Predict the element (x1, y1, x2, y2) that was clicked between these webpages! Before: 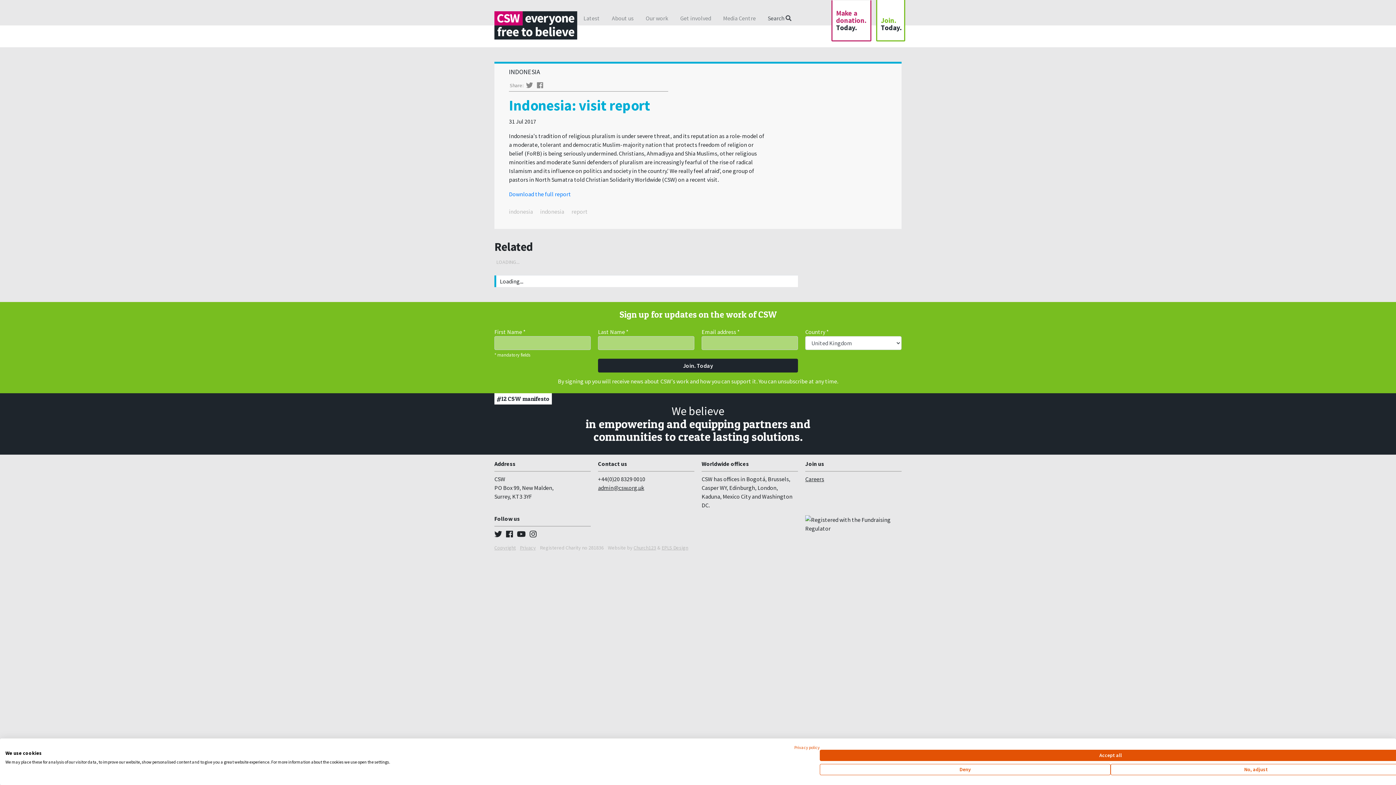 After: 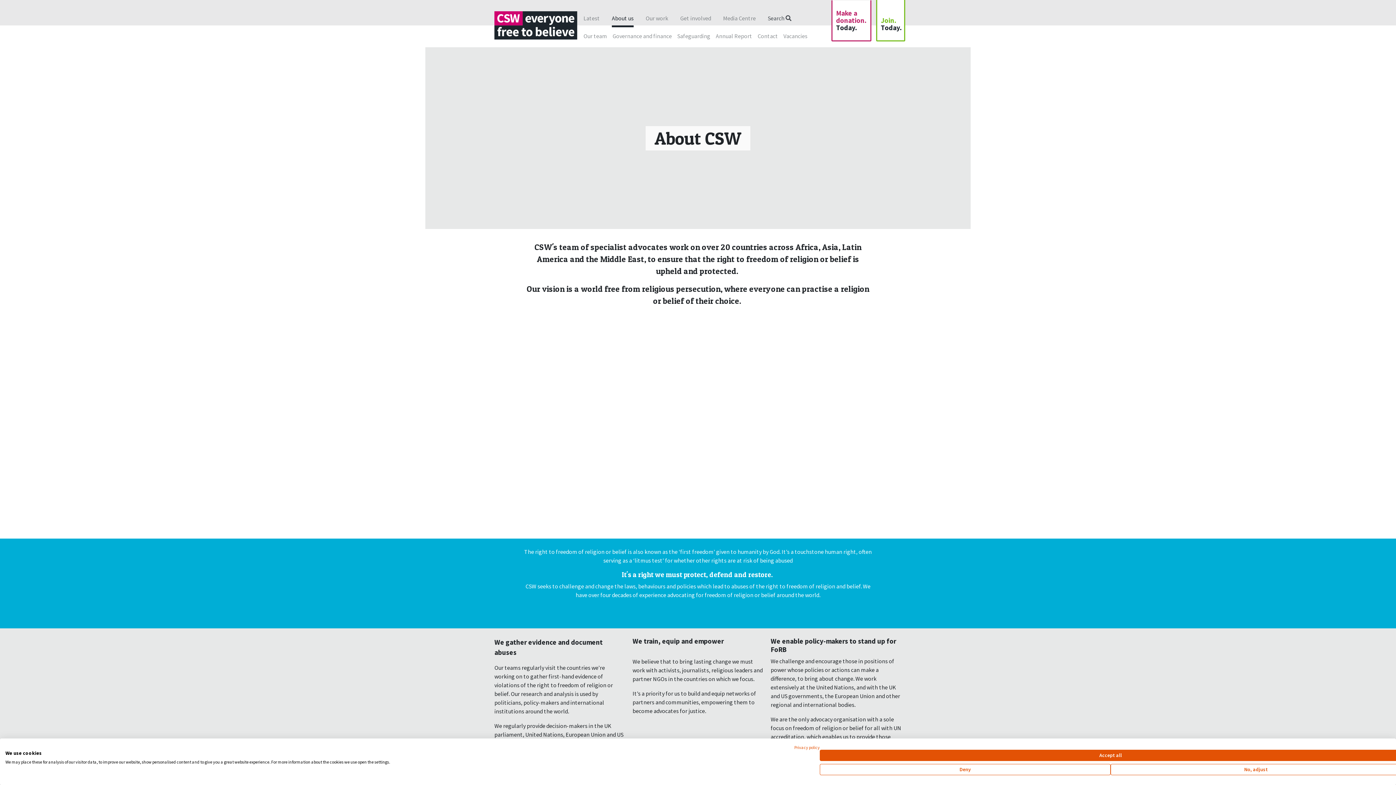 Action: bbox: (612, 13, 633, 27) label: About us